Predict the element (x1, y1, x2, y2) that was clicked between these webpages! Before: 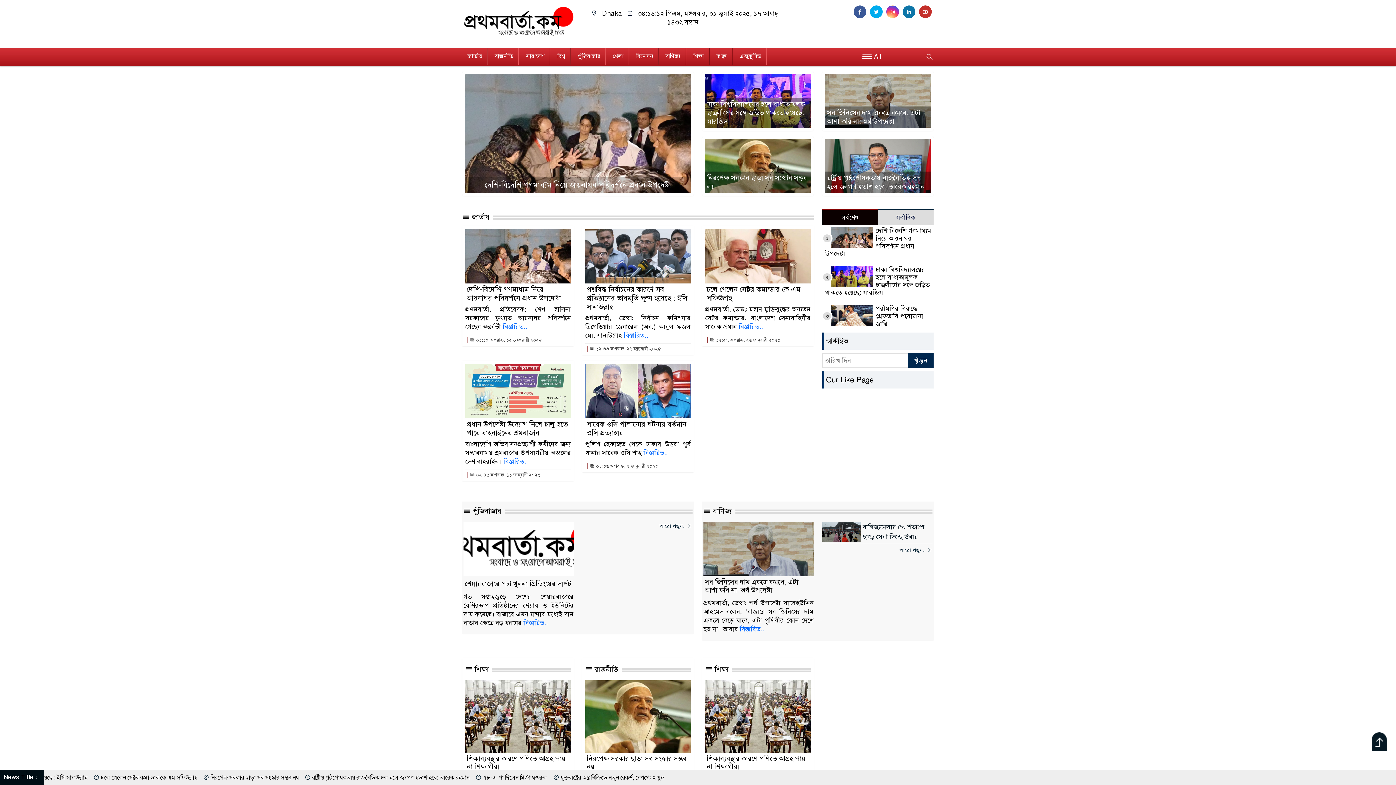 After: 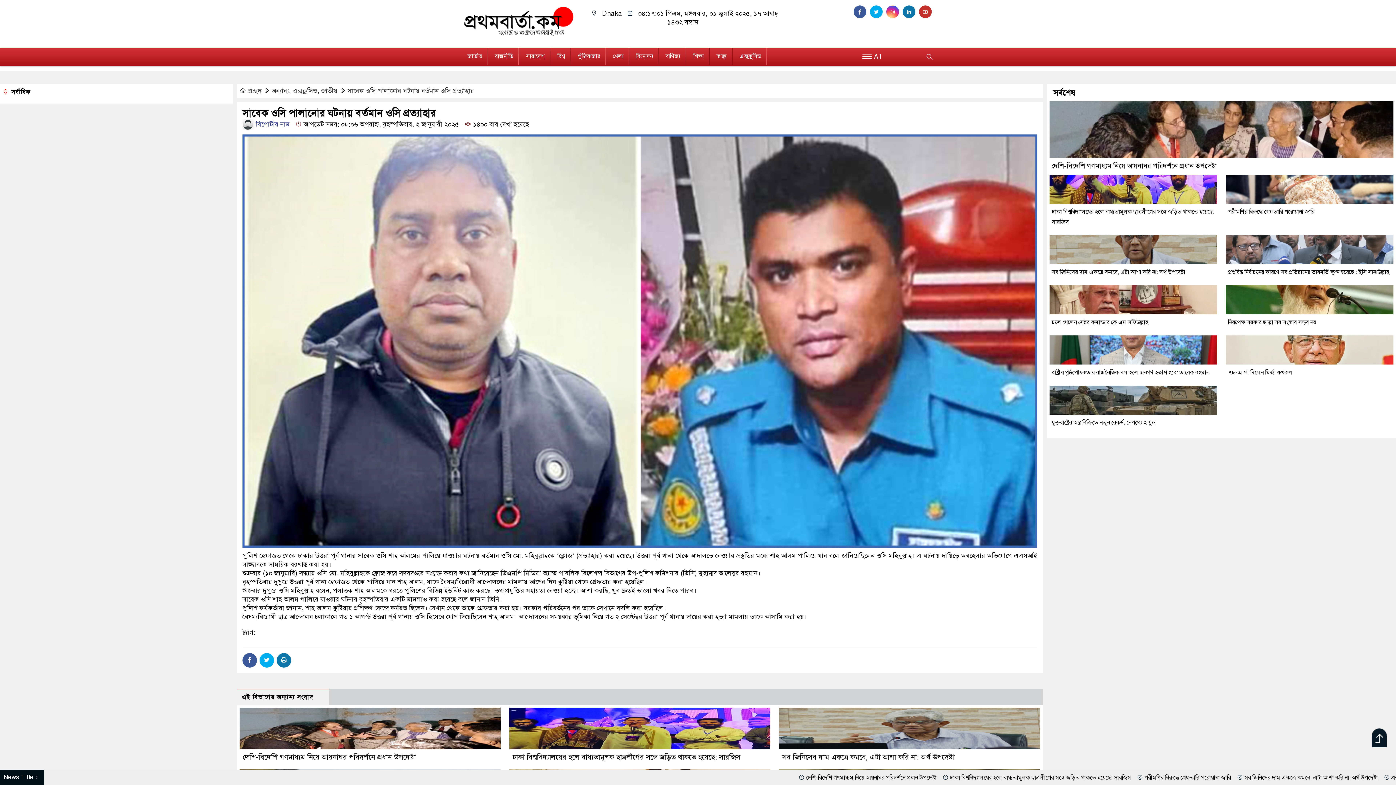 Action: bbox: (585, 386, 690, 394)